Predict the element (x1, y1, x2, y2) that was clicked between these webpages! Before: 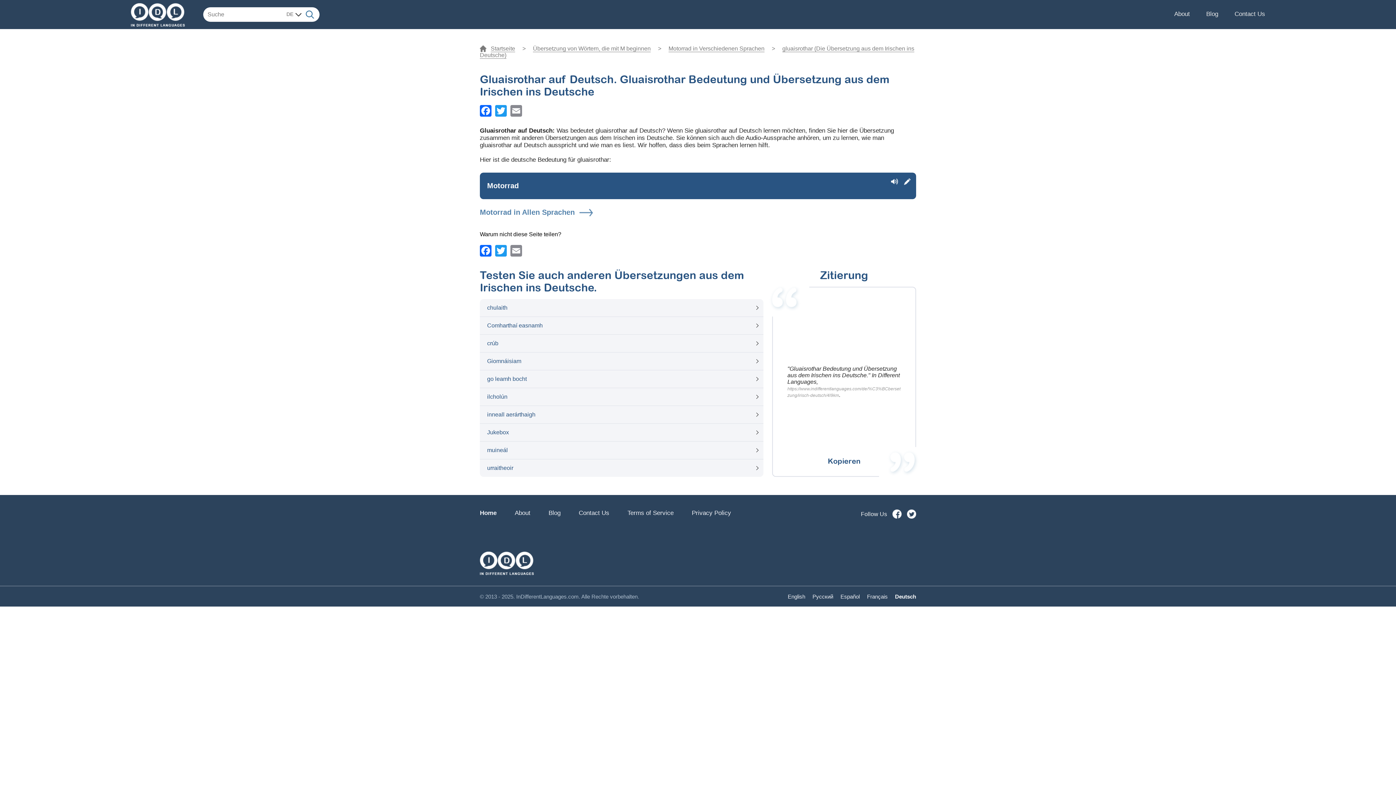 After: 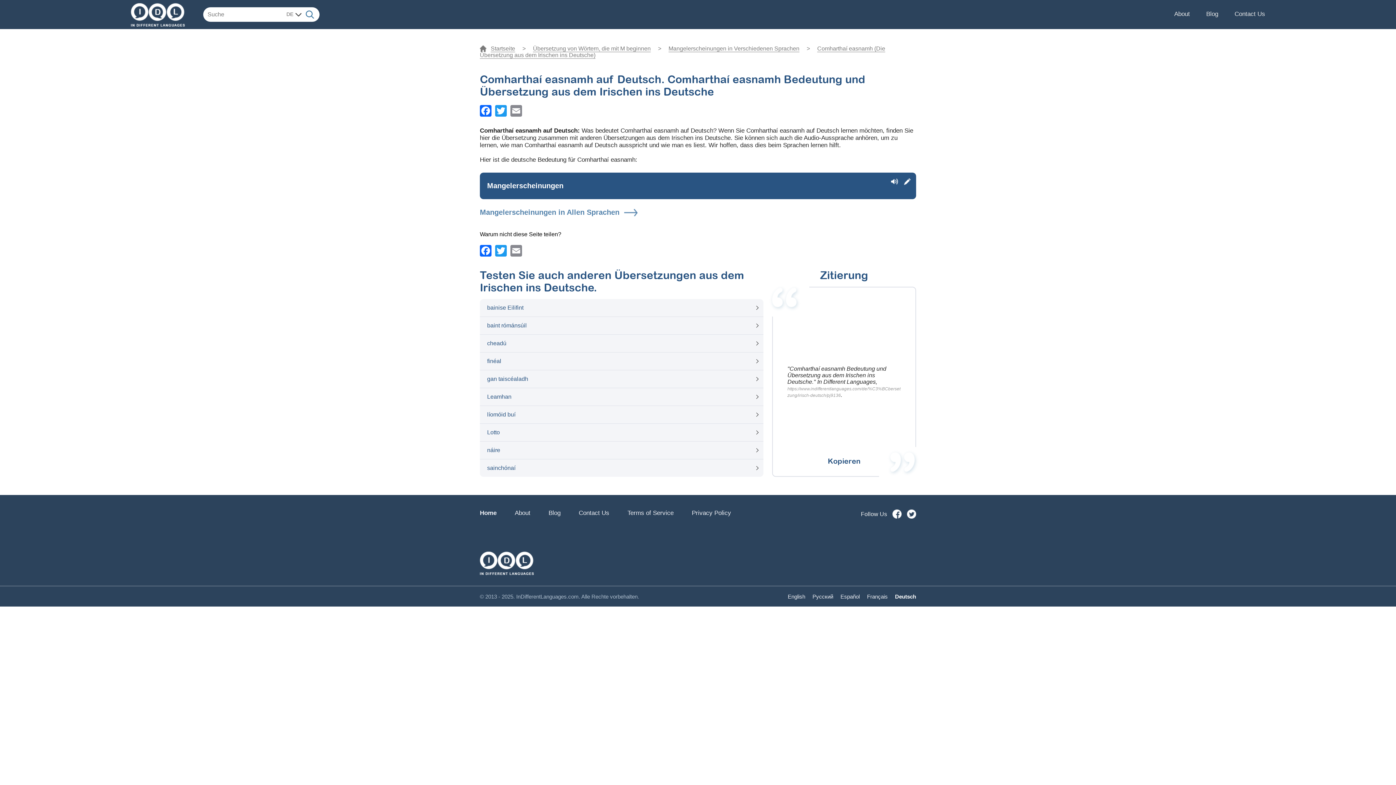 Action: label: Comharthaí easnamh bbox: (480, 317, 763, 334)